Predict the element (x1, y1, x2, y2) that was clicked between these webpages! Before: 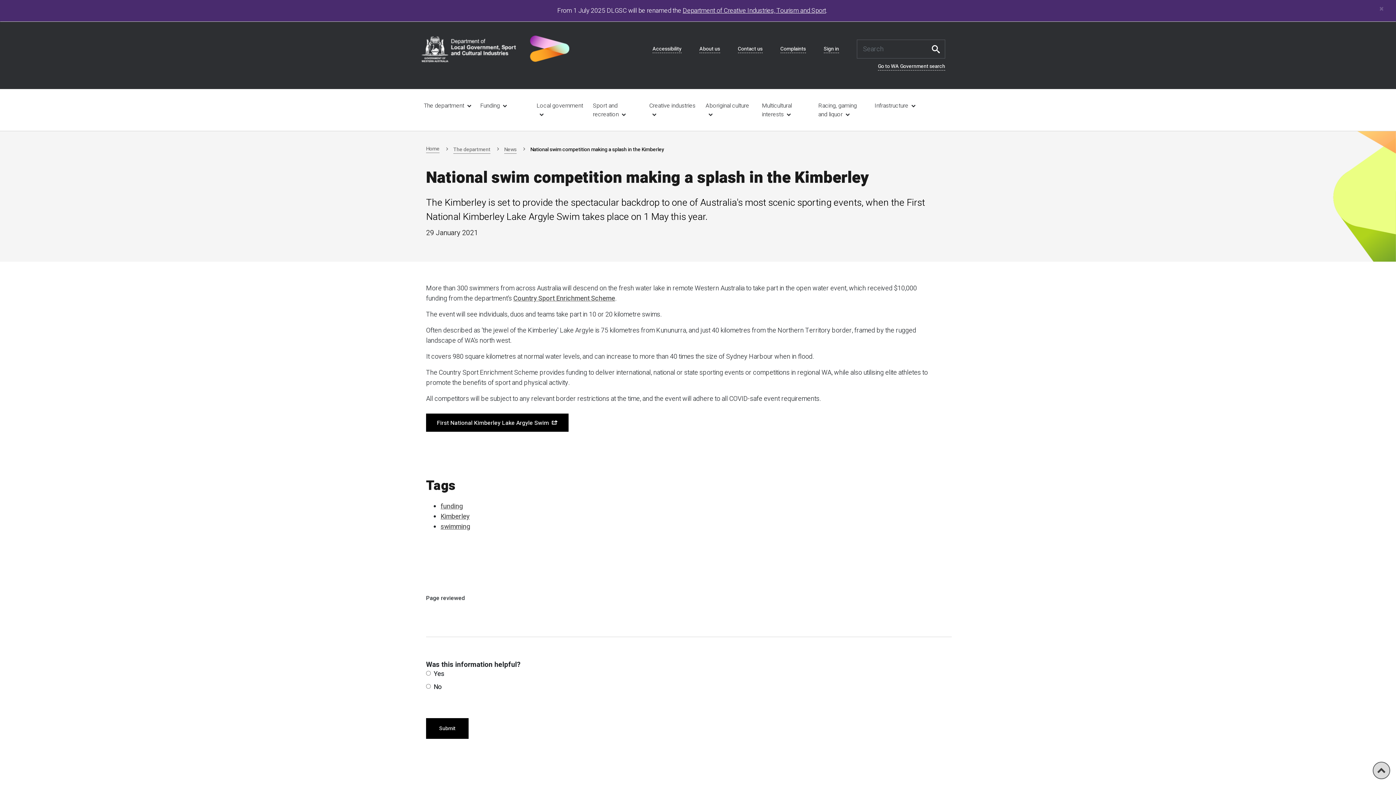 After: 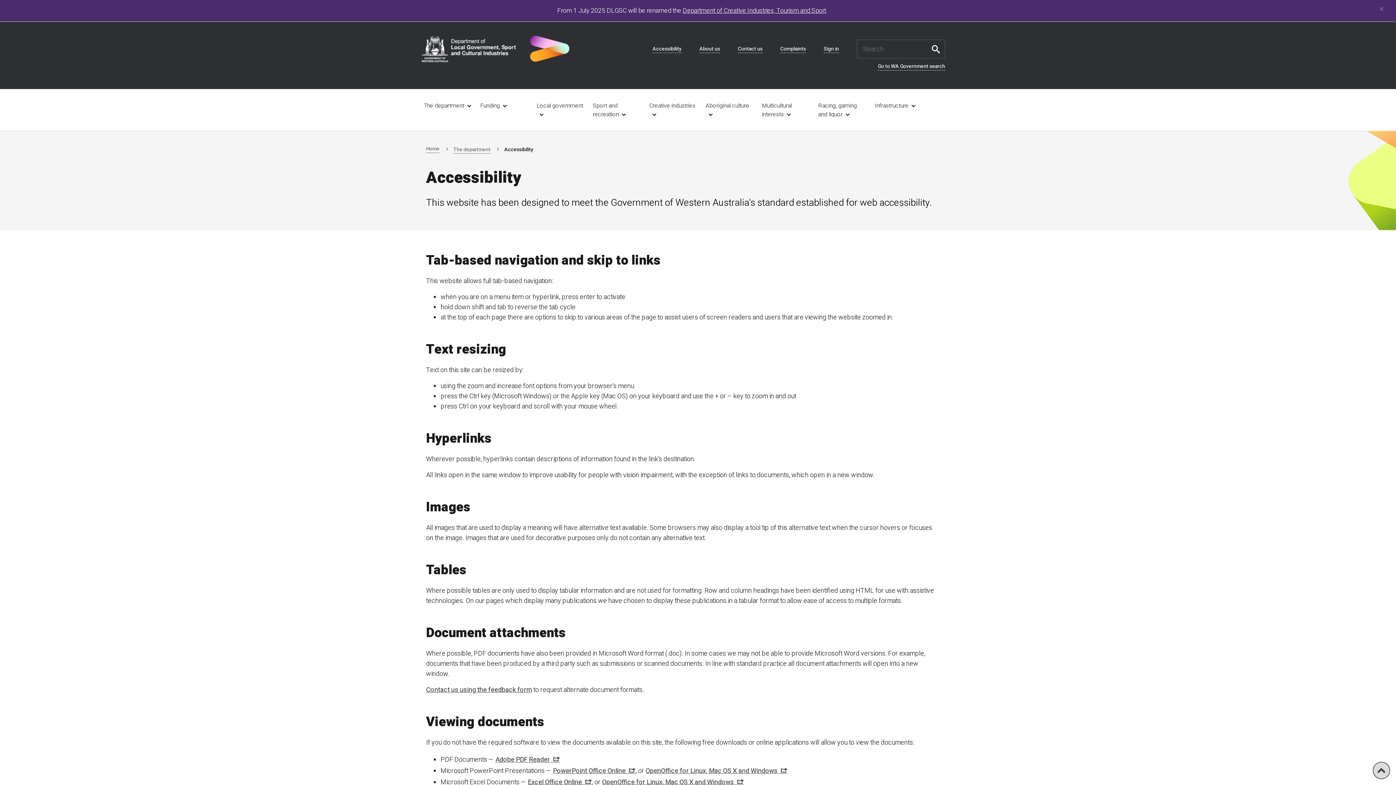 Action: bbox: (652, 45, 681, 52) label: Accessibility